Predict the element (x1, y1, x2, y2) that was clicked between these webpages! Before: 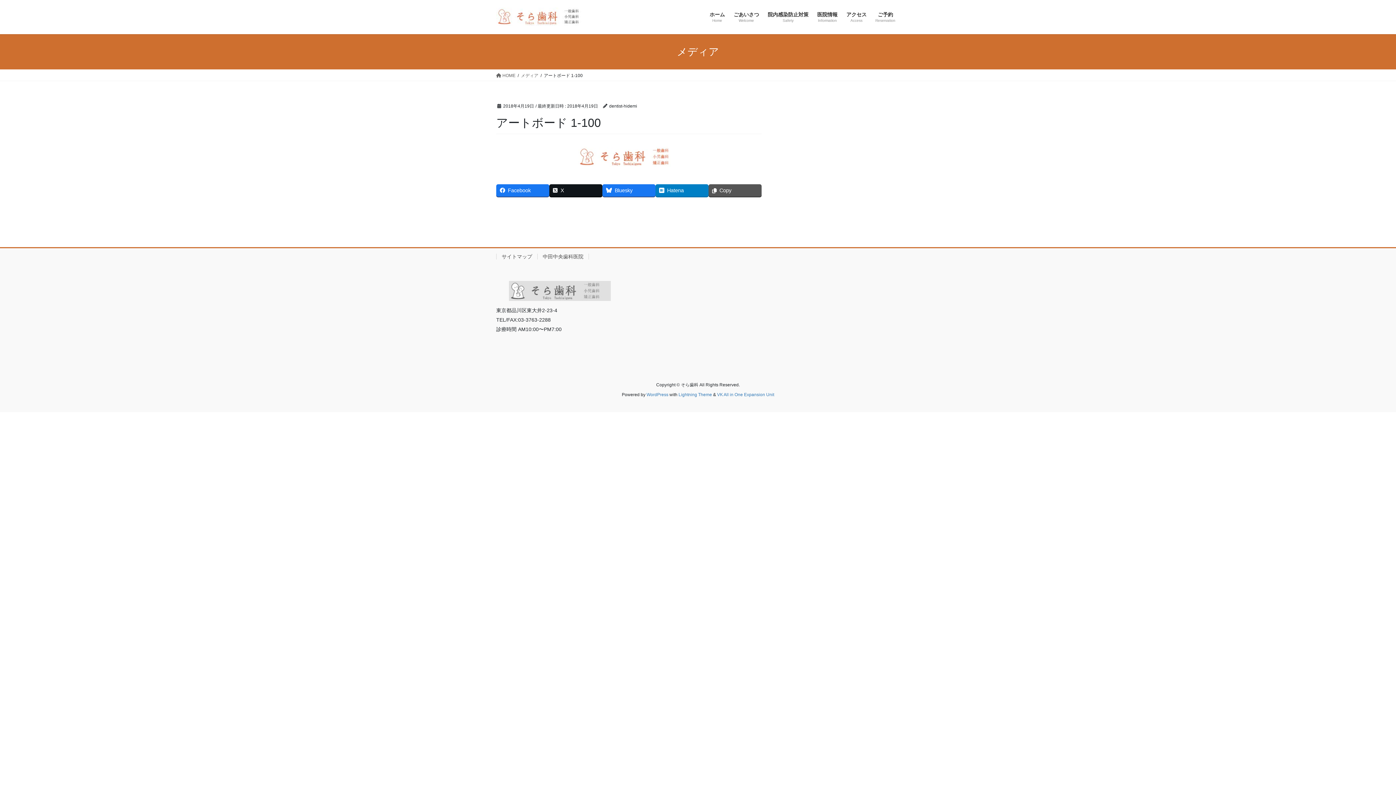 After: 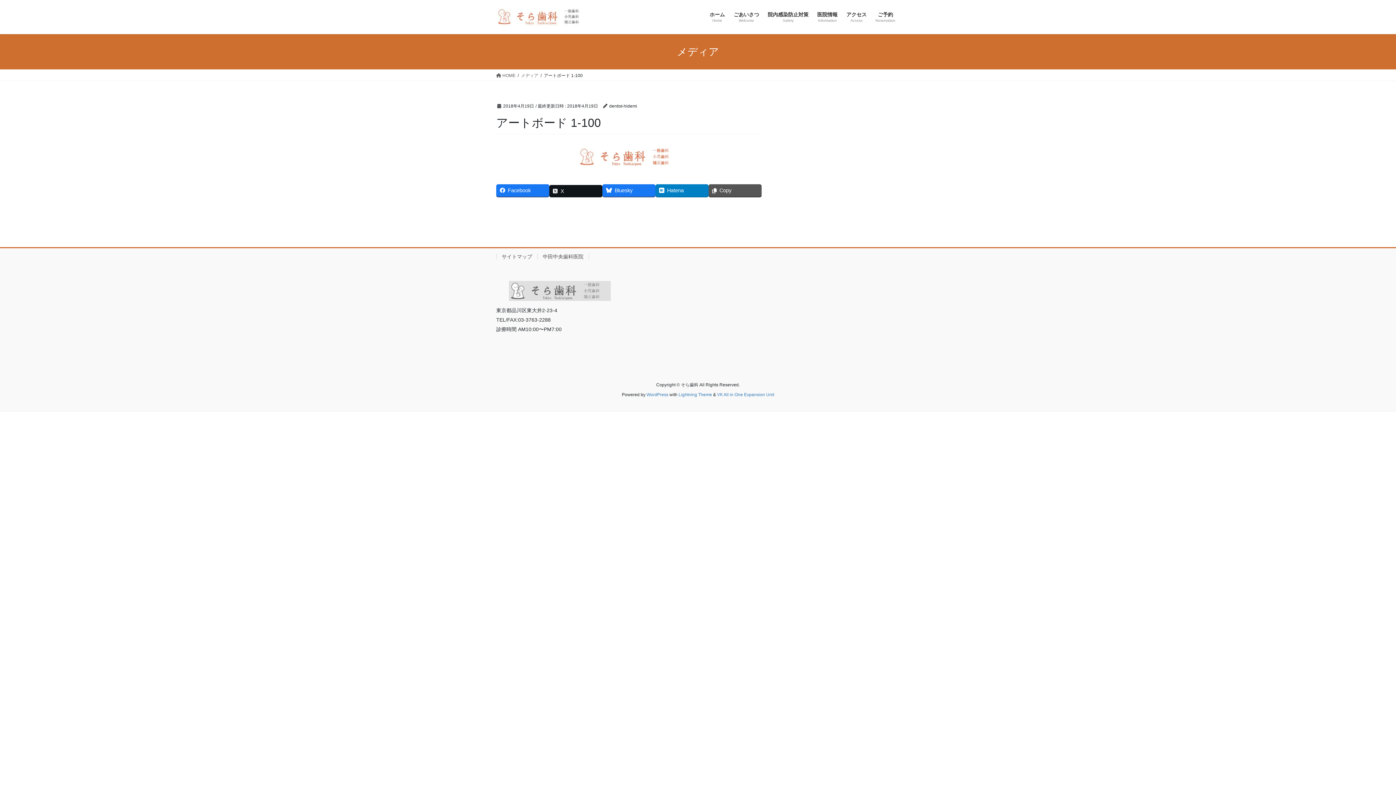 Action: label: X bbox: (549, 184, 602, 196)